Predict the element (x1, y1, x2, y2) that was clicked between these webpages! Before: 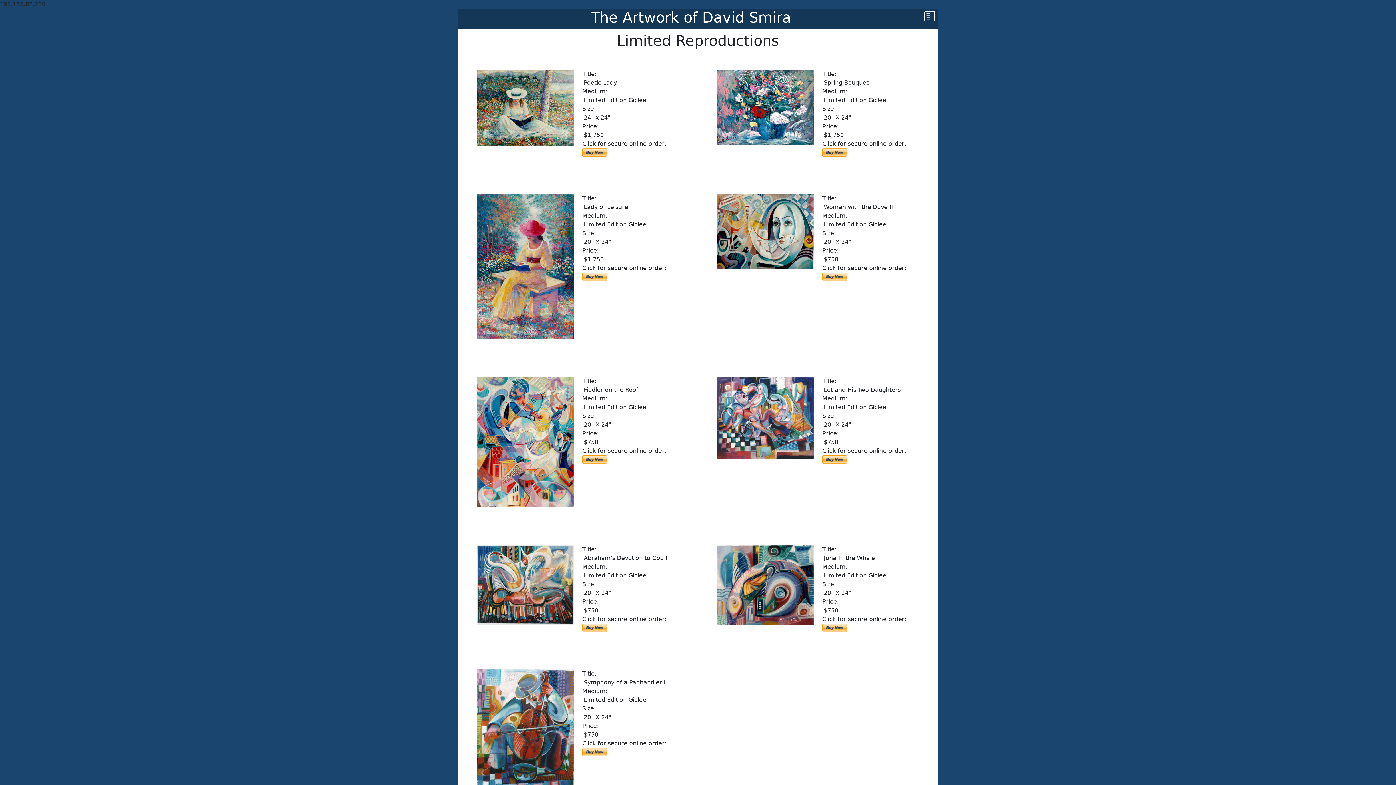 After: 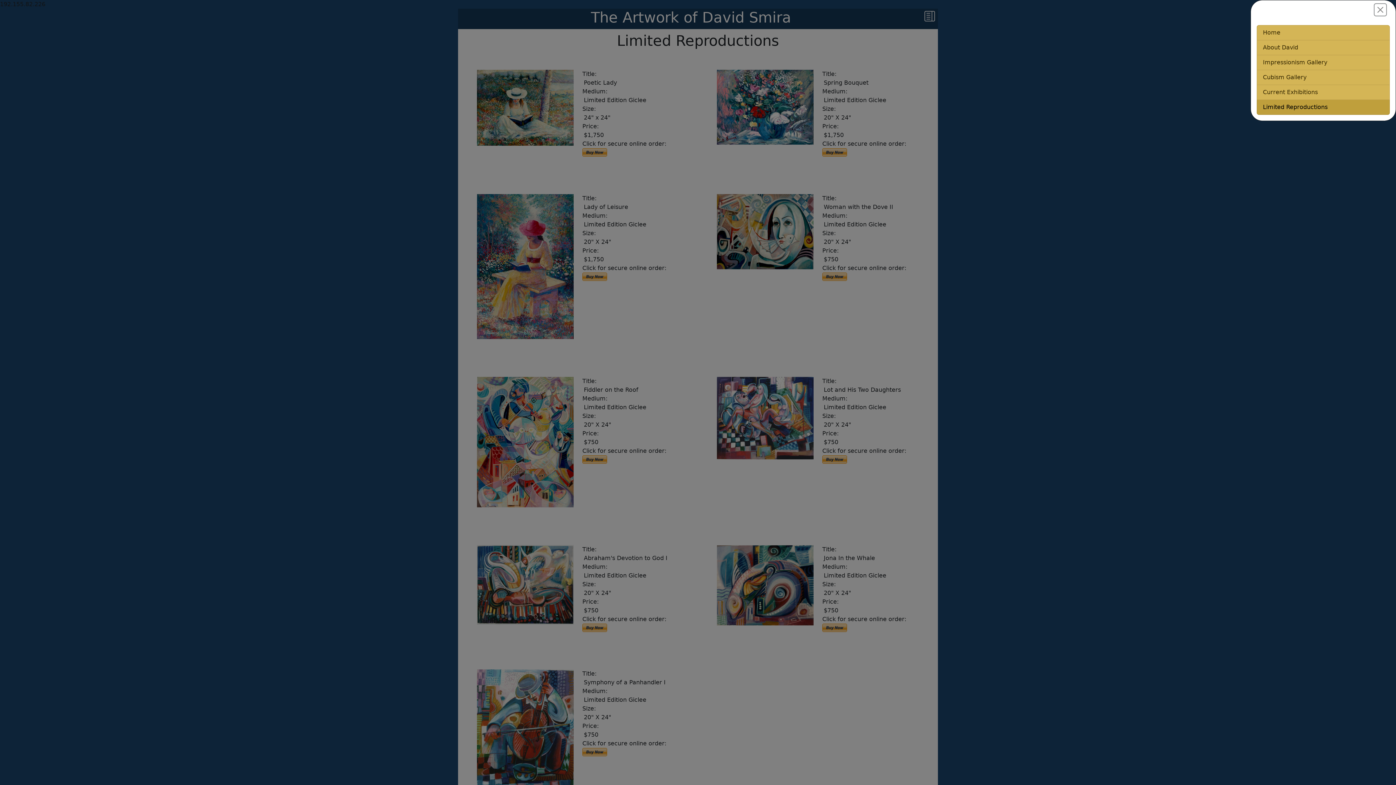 Action: bbox: (924, 14, 938, 21)